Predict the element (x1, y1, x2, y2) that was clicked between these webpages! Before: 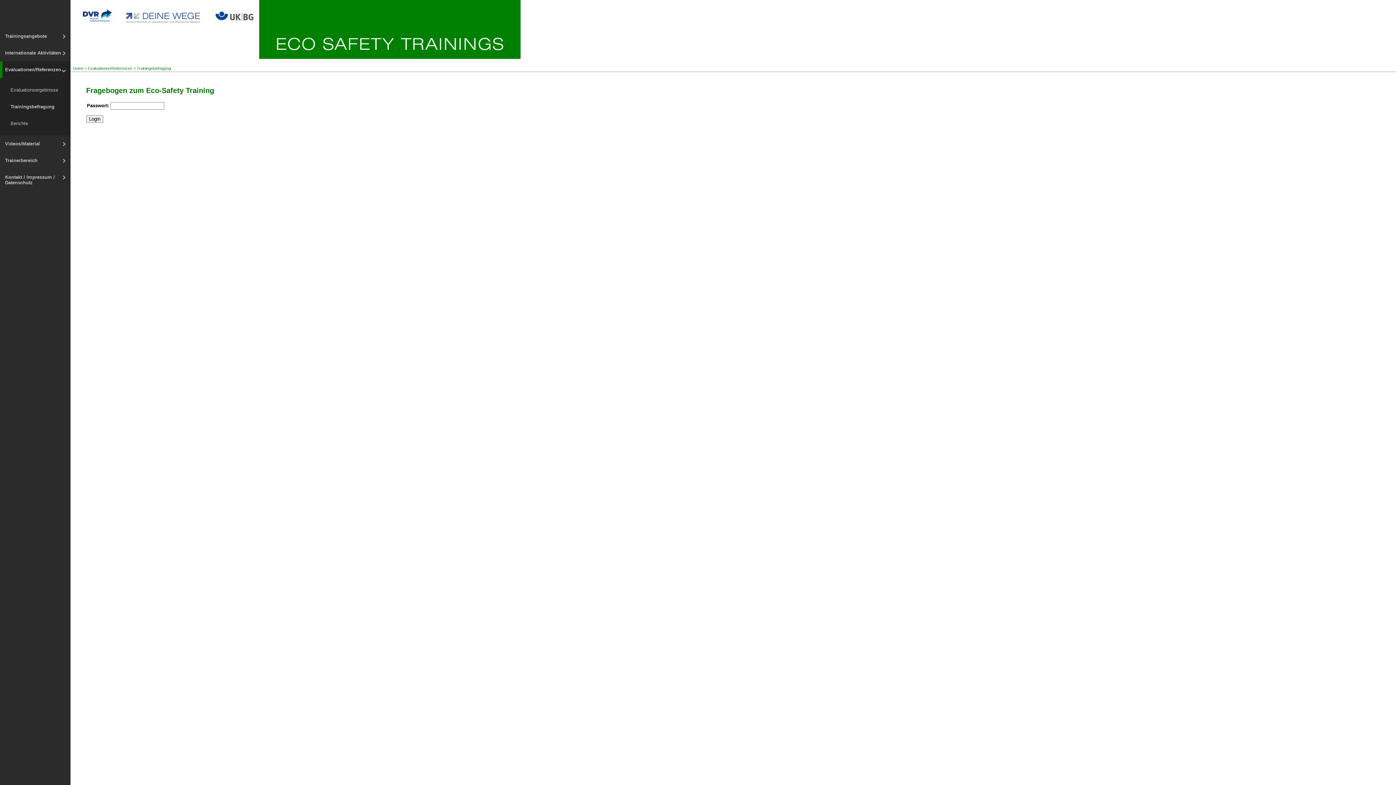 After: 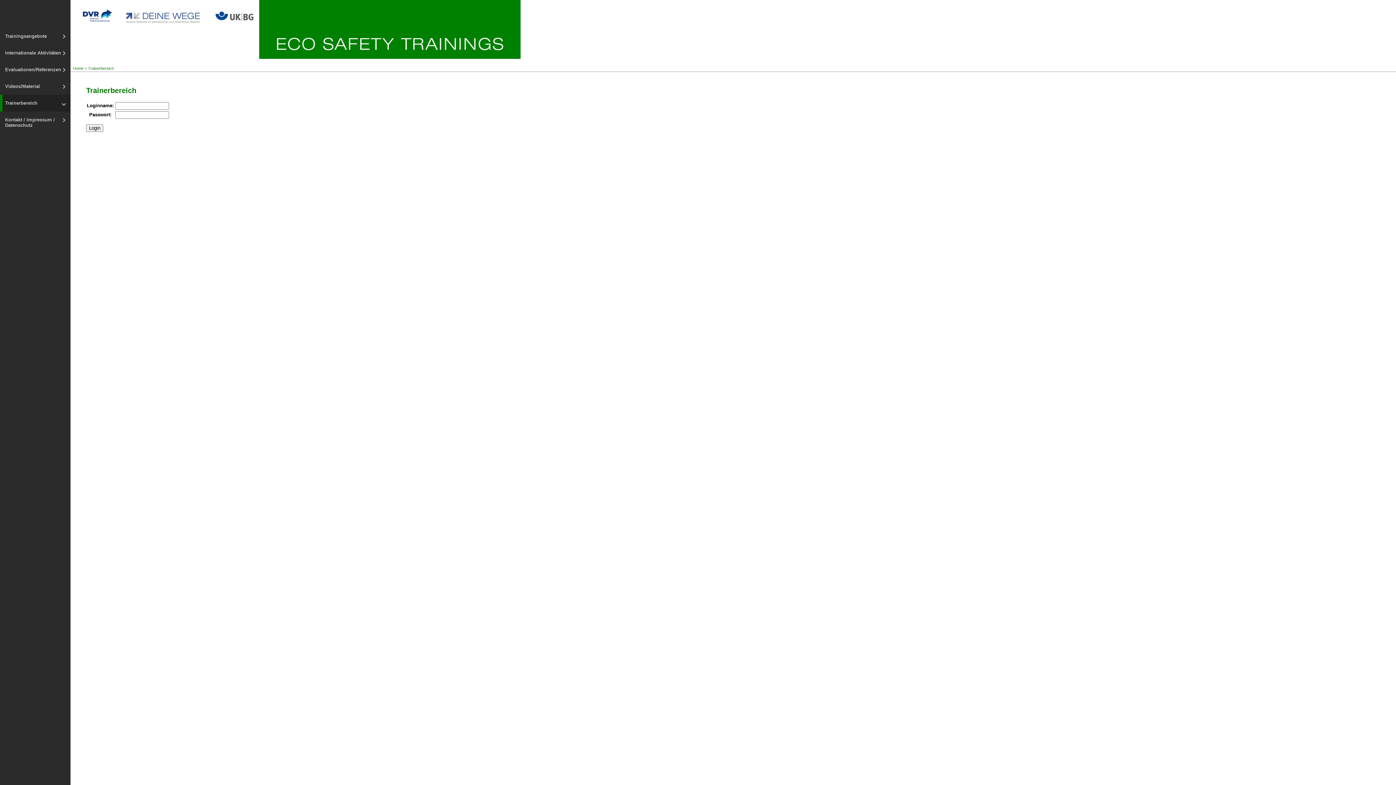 Action: bbox: (0, 152, 70, 169) label: Trainerbereich